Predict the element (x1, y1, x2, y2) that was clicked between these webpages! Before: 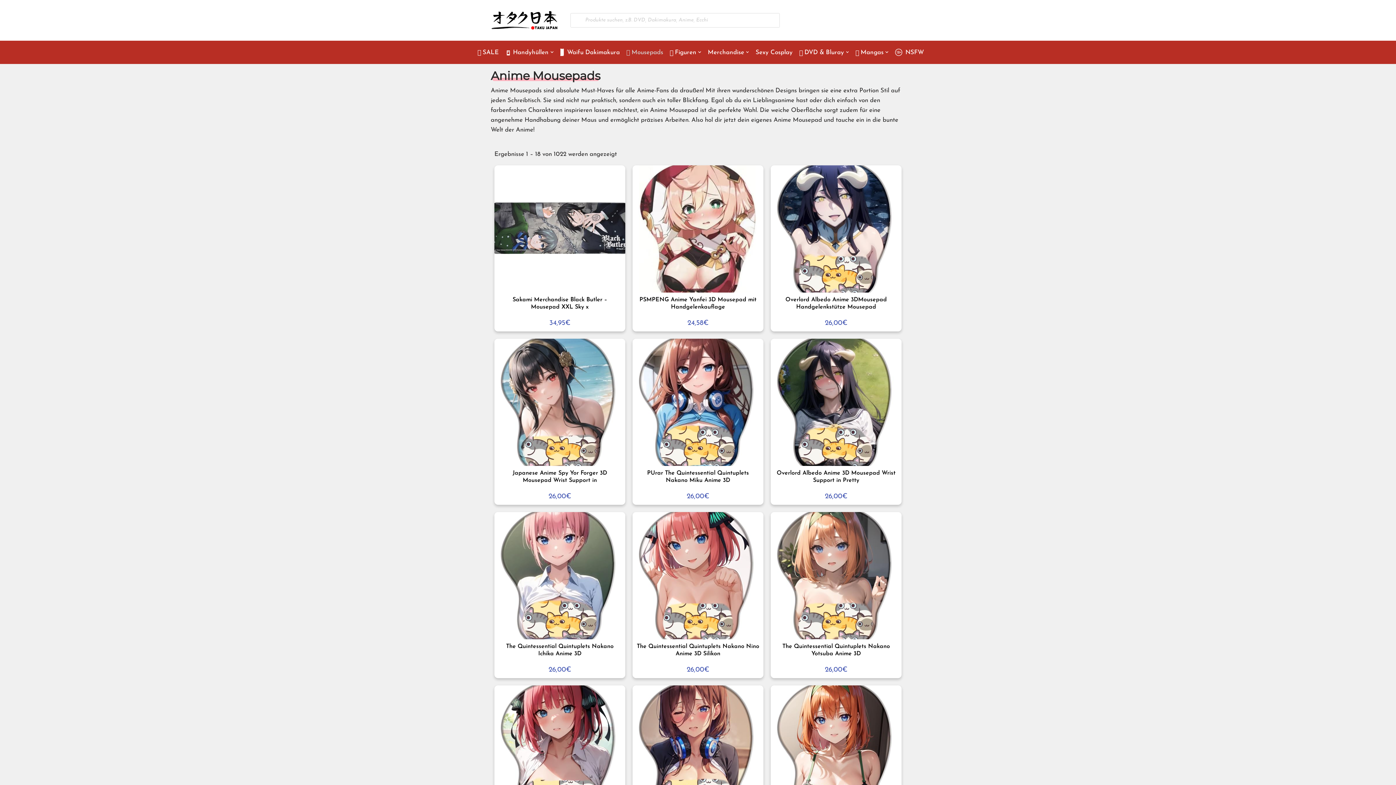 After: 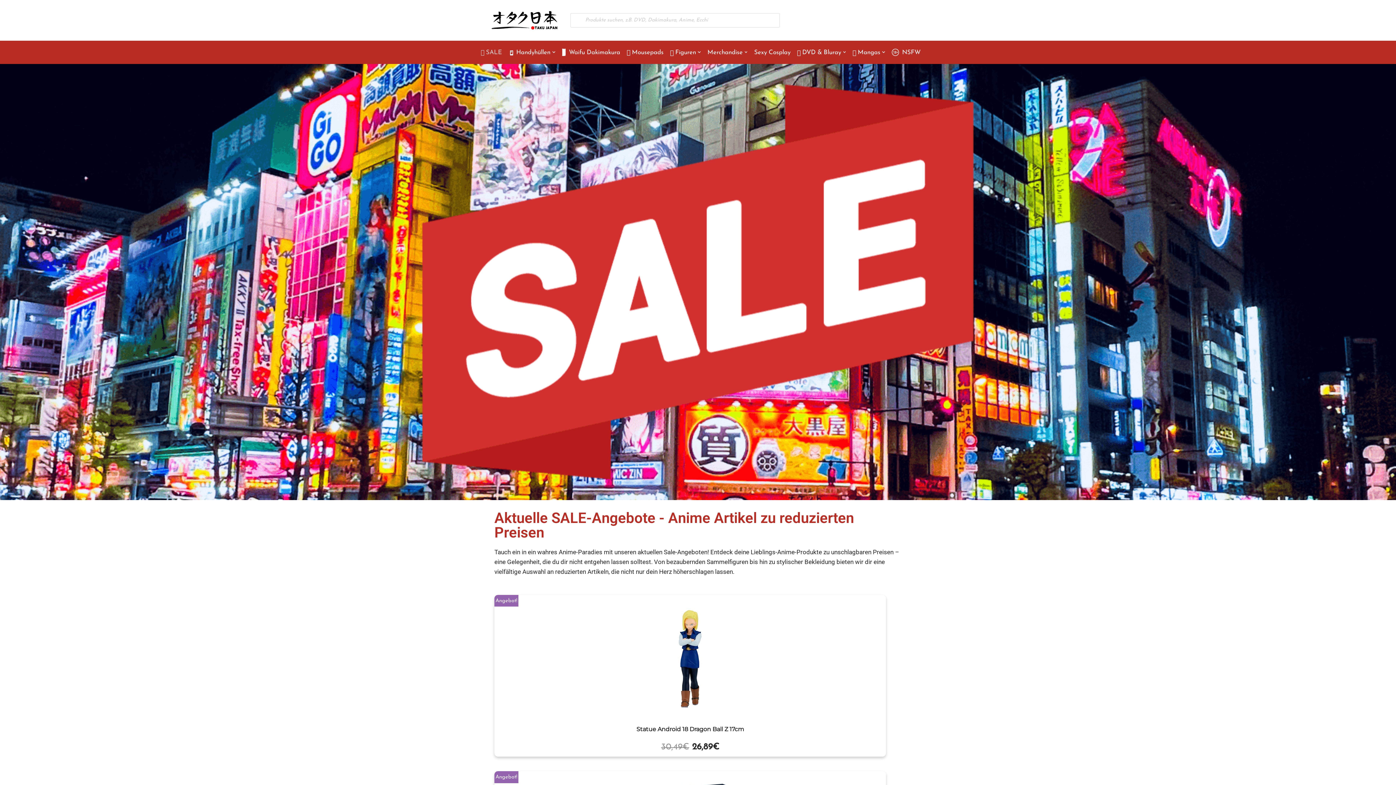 Action: label: SALE bbox: (477, 47, 498, 57)